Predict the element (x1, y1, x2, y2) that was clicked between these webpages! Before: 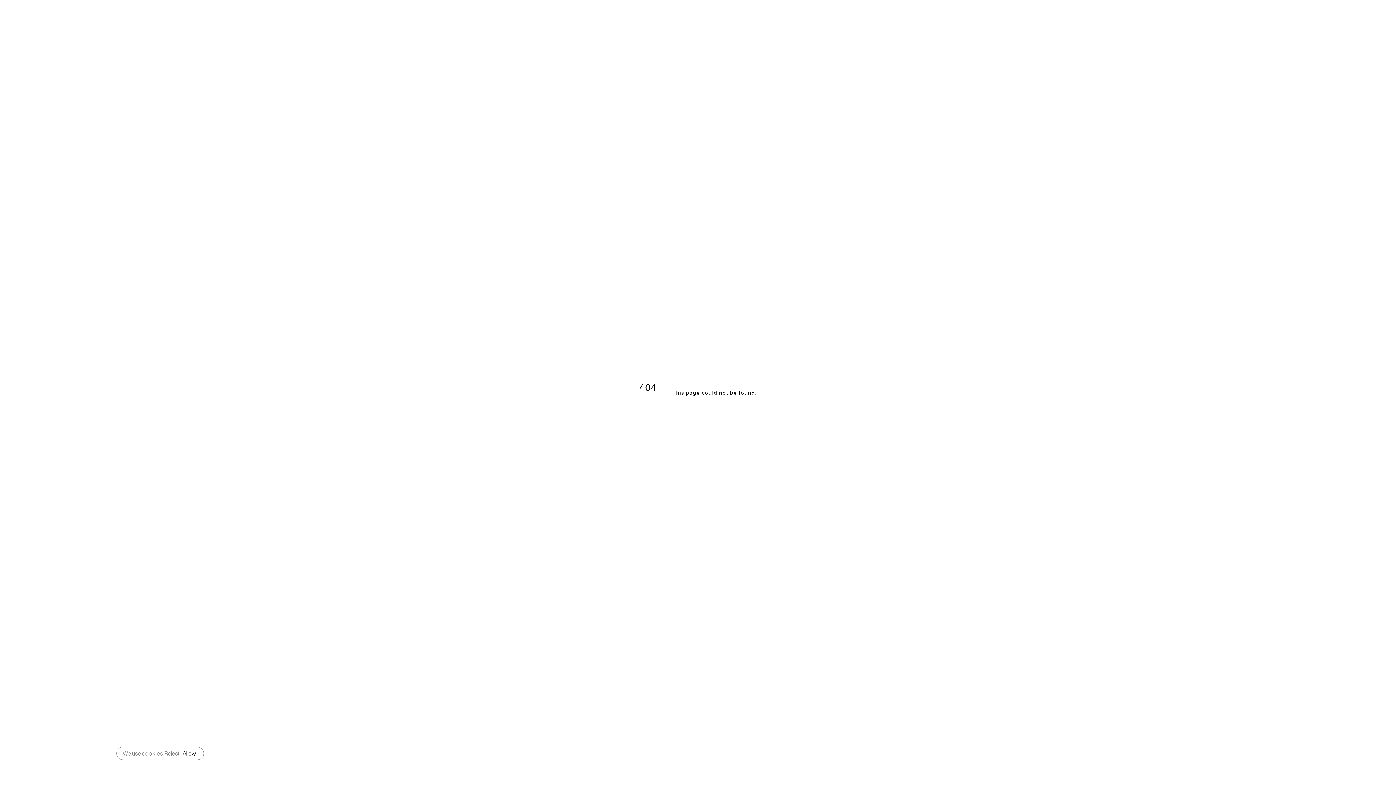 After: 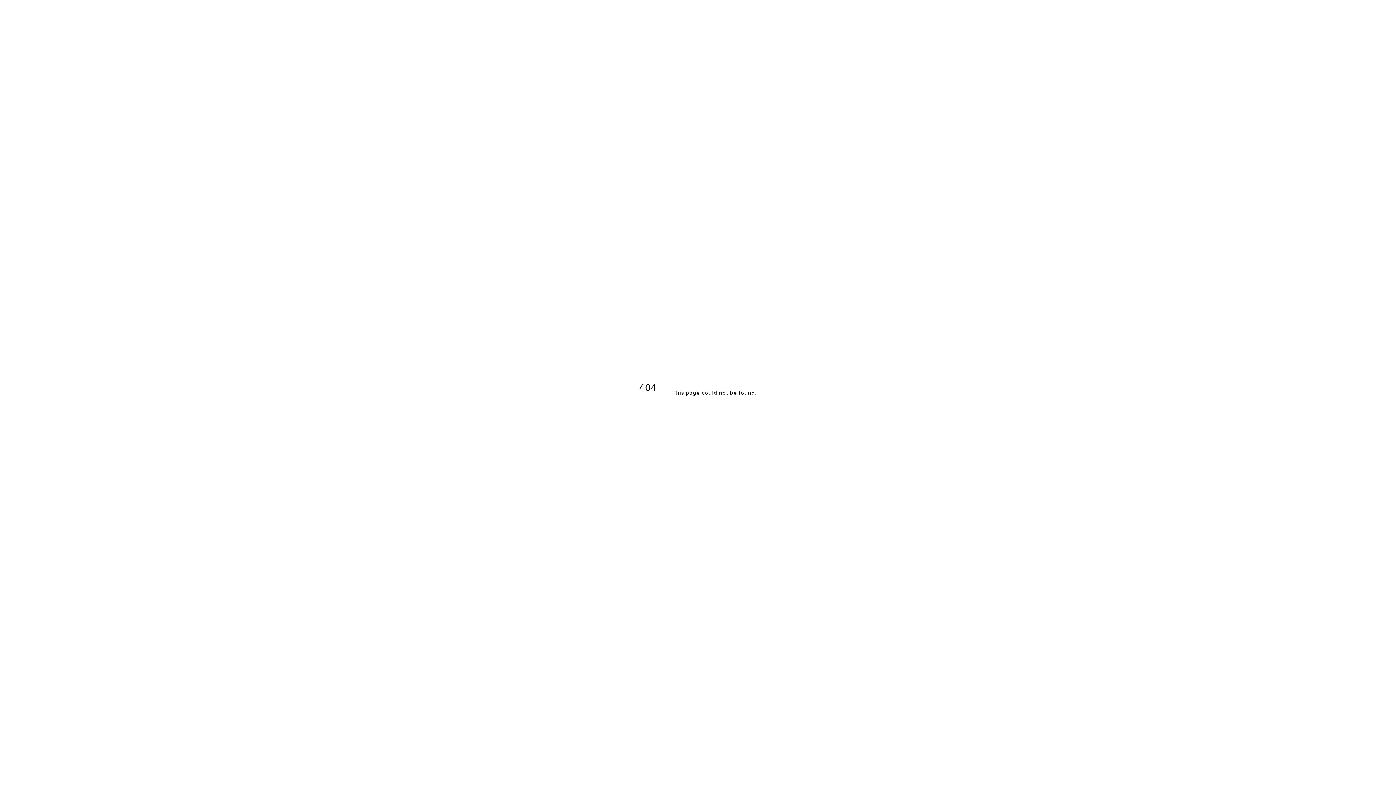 Action: bbox: (181, 747, 197, 760) label: Allow